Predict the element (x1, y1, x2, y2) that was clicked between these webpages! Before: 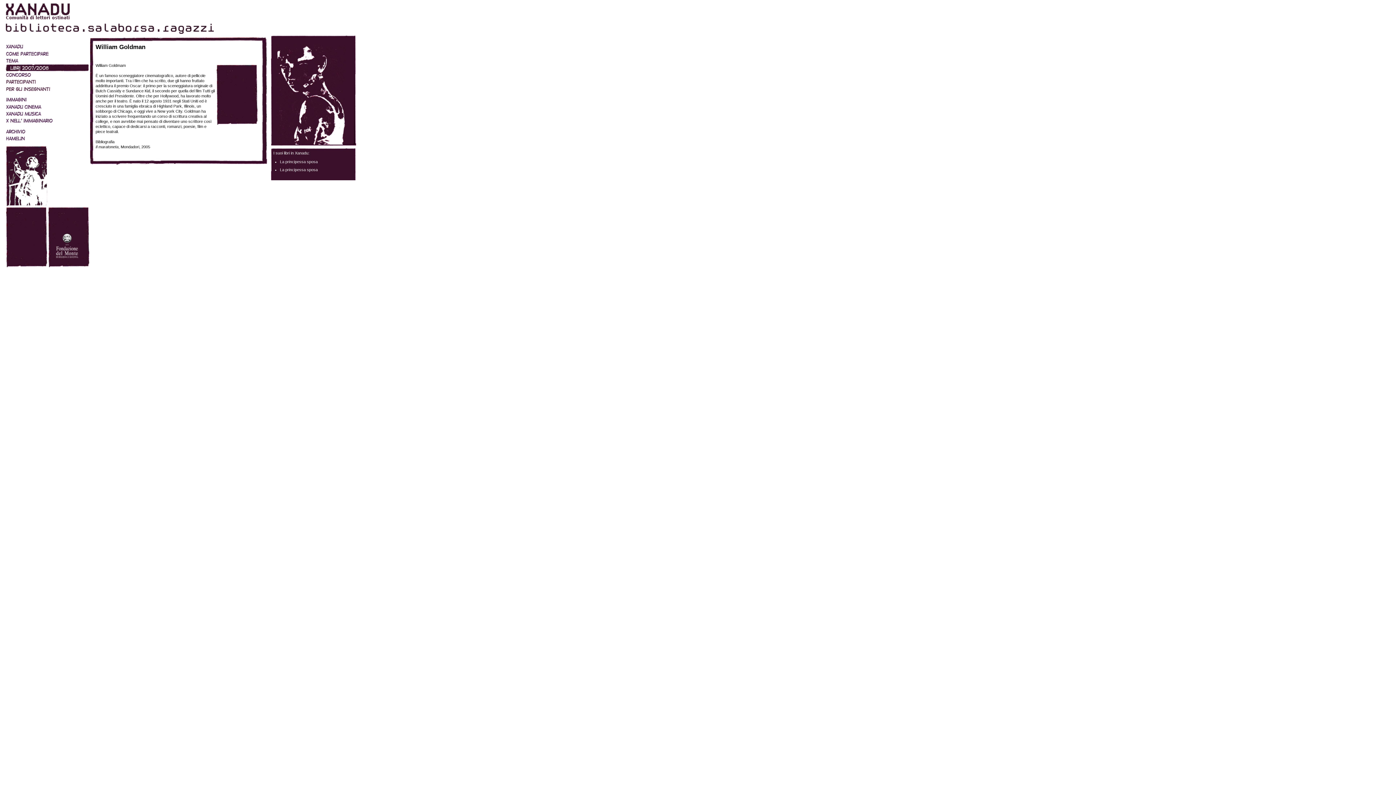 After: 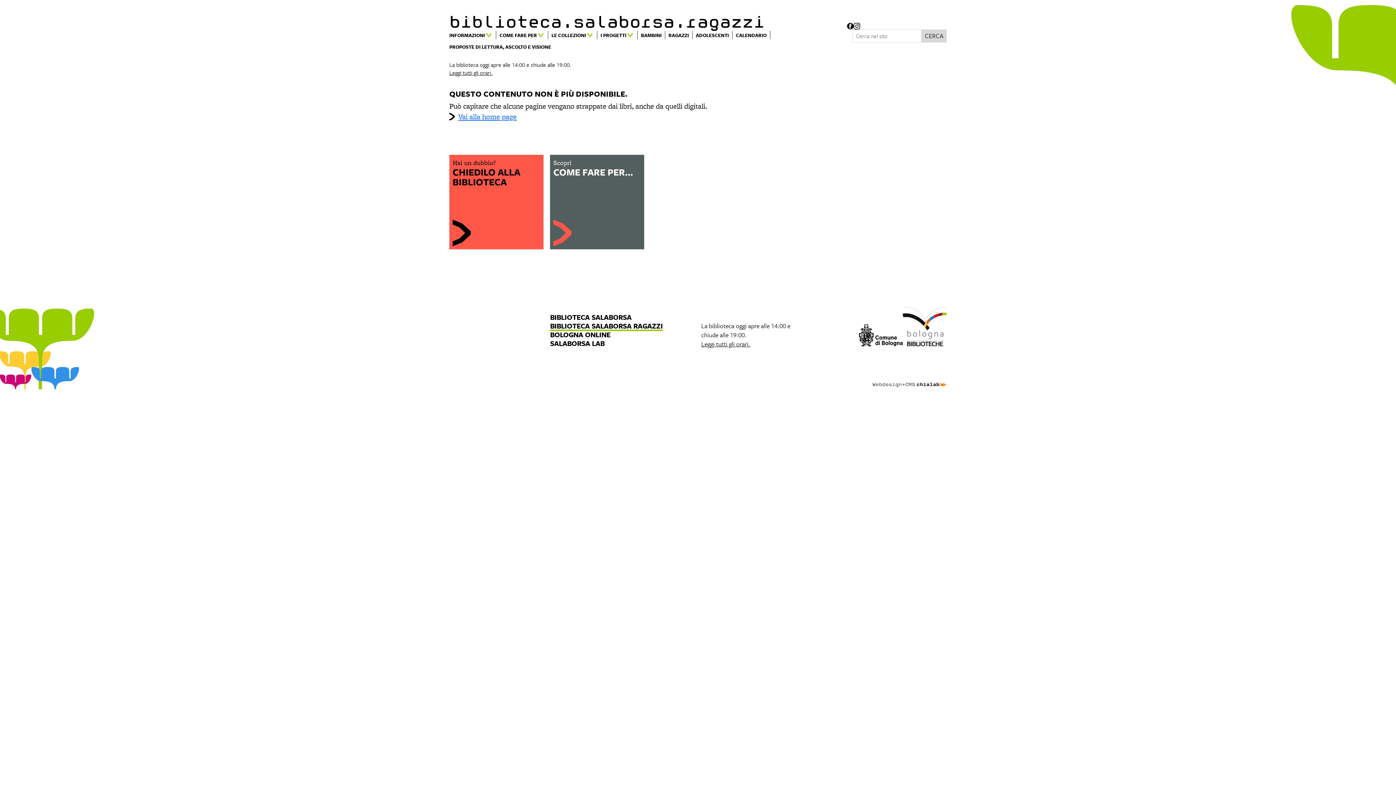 Action: bbox: (5, 16, 90, 20)